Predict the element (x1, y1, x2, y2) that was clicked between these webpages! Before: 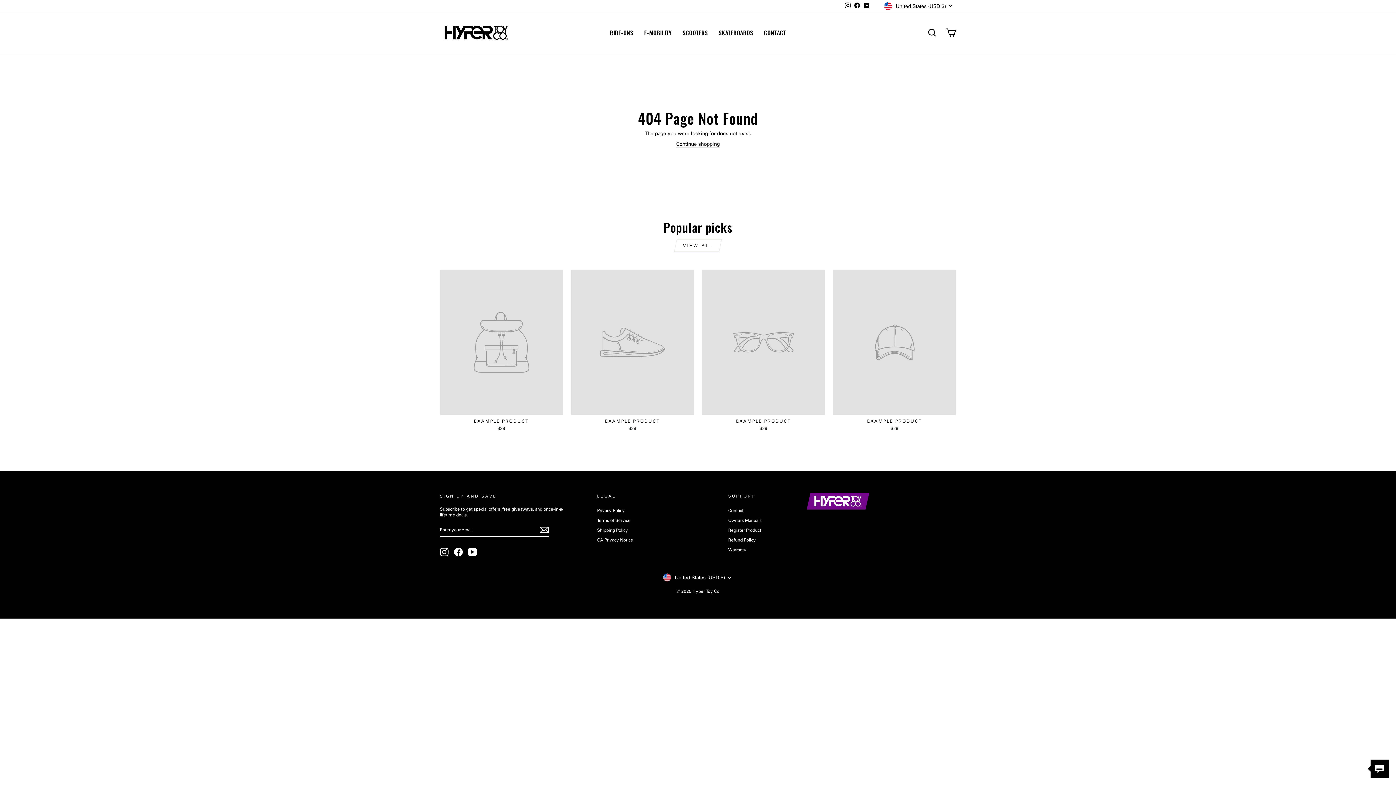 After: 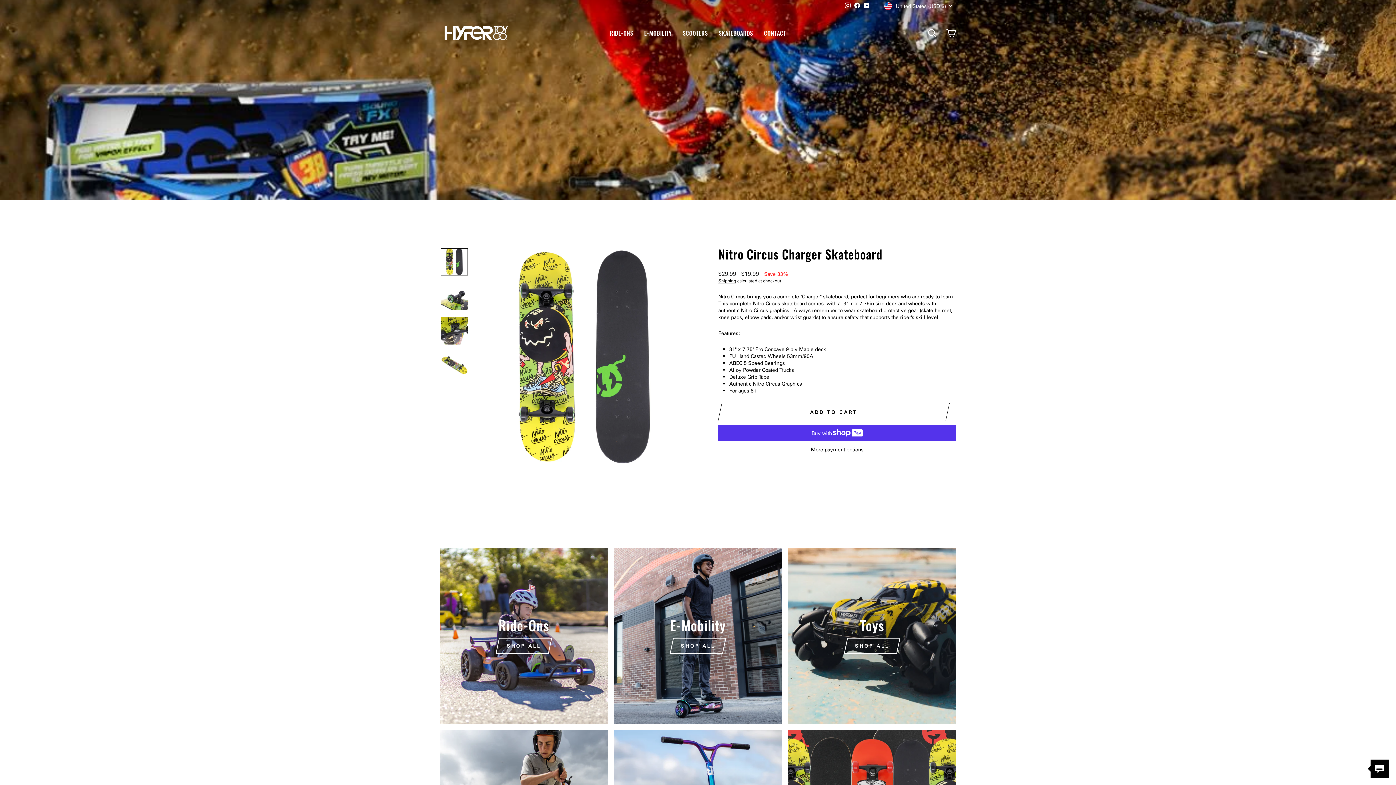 Action: bbox: (807, 493, 877, 509)